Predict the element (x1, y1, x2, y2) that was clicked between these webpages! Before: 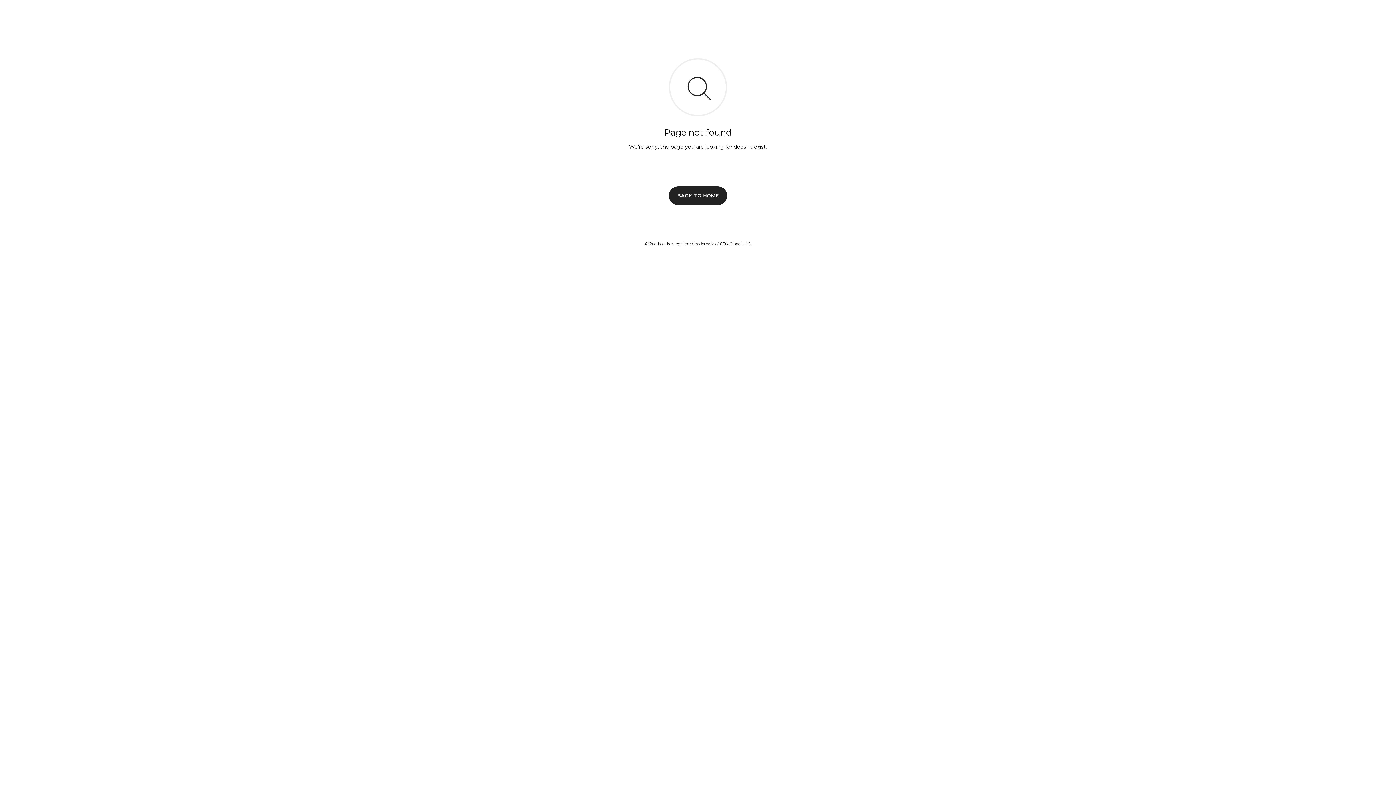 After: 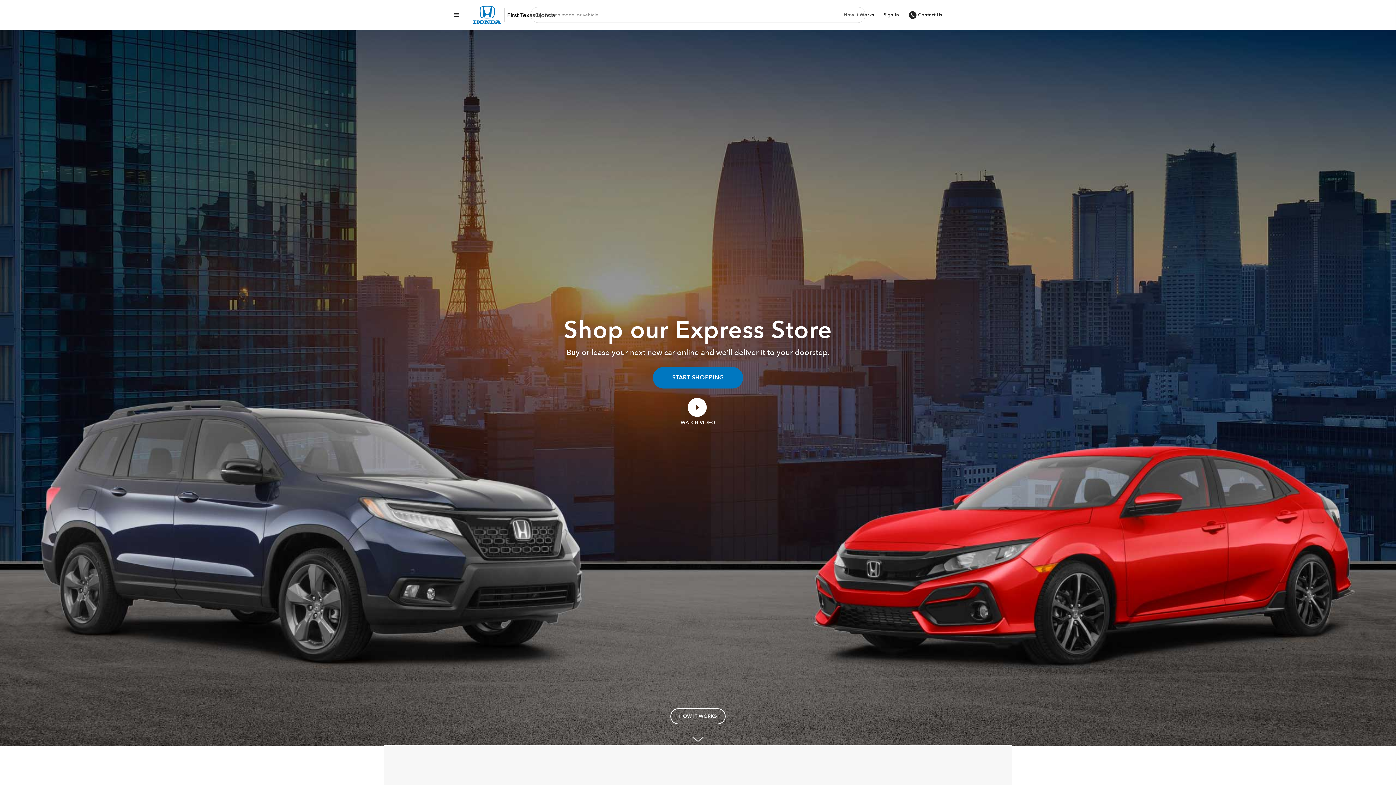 Action: label: BACK TO HOME bbox: (669, 186, 727, 204)